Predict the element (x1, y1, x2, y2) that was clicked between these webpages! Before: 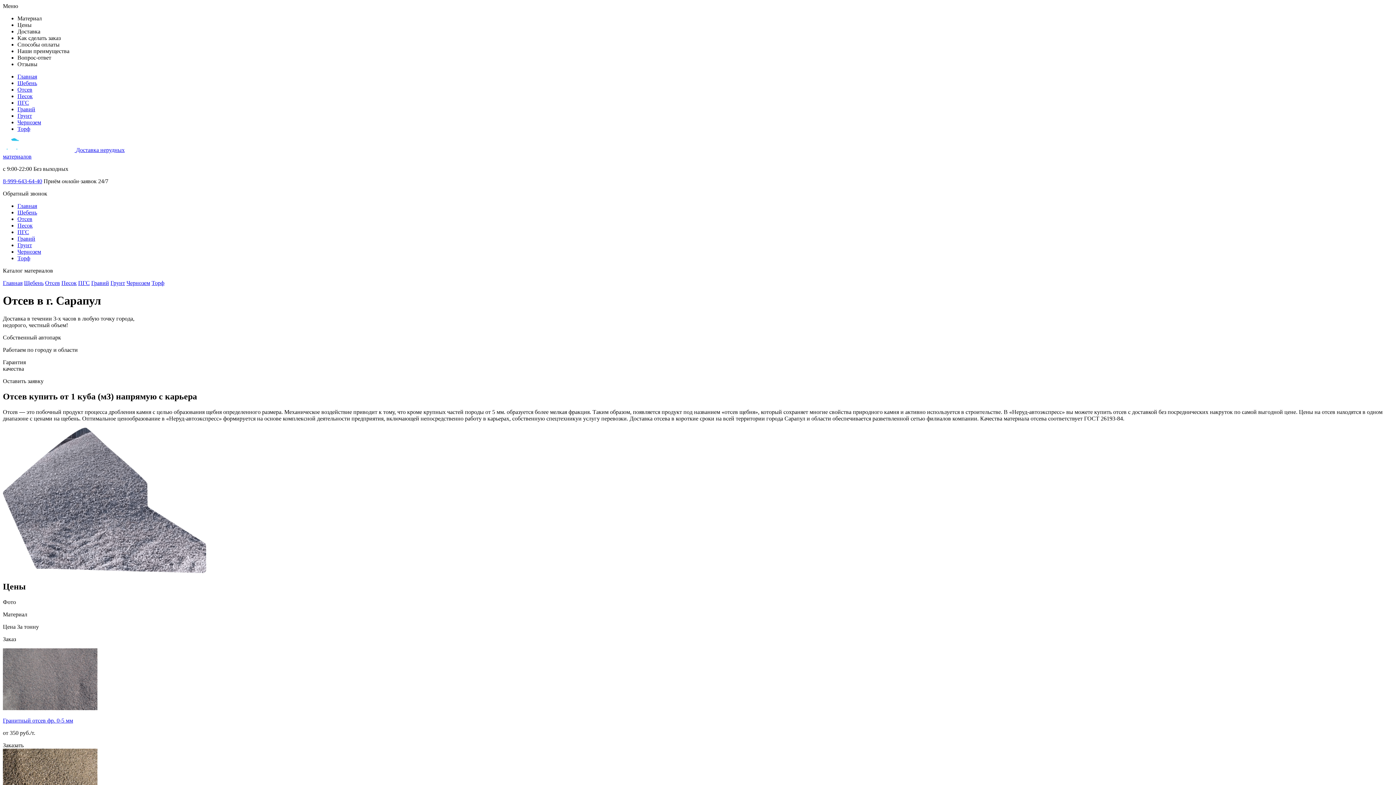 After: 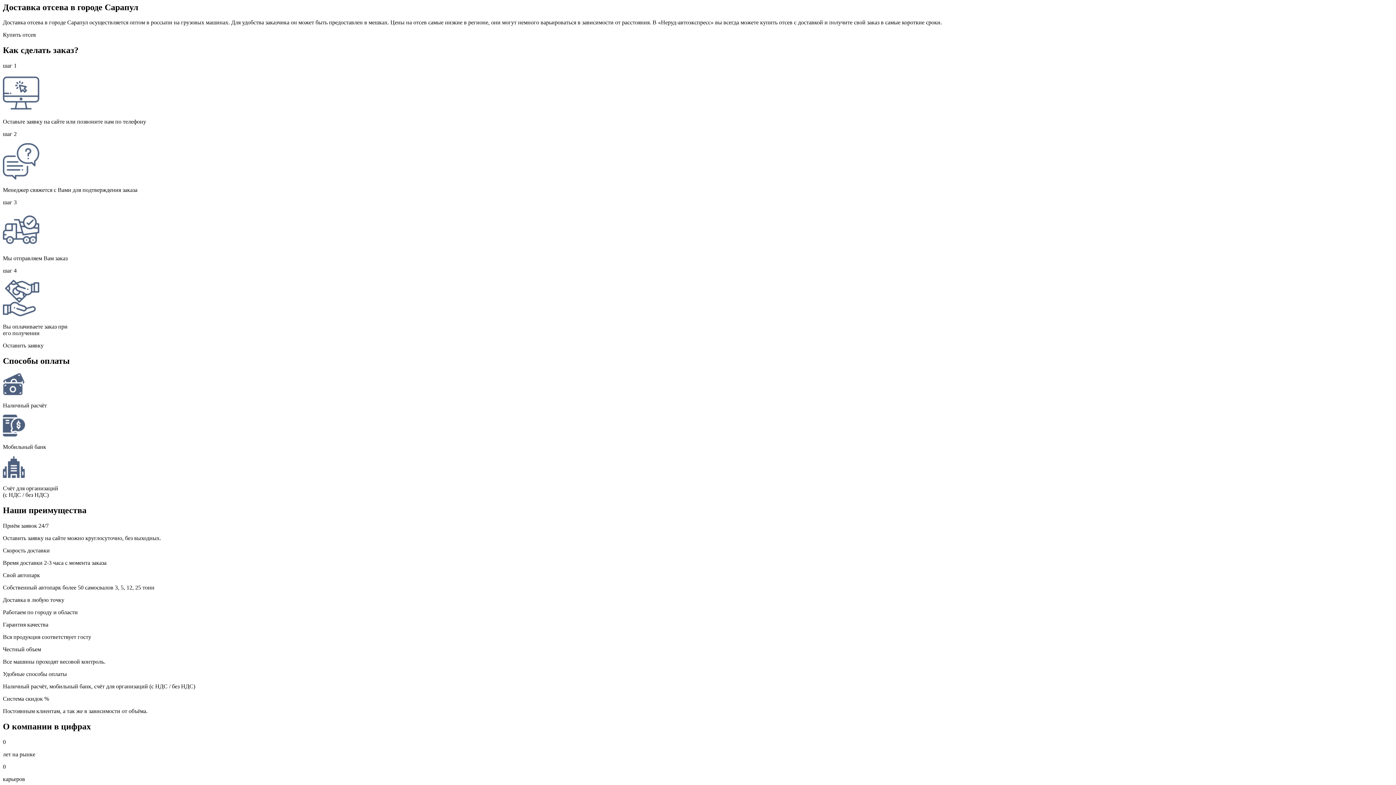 Action: label: Доставка bbox: (17, 28, 40, 34)